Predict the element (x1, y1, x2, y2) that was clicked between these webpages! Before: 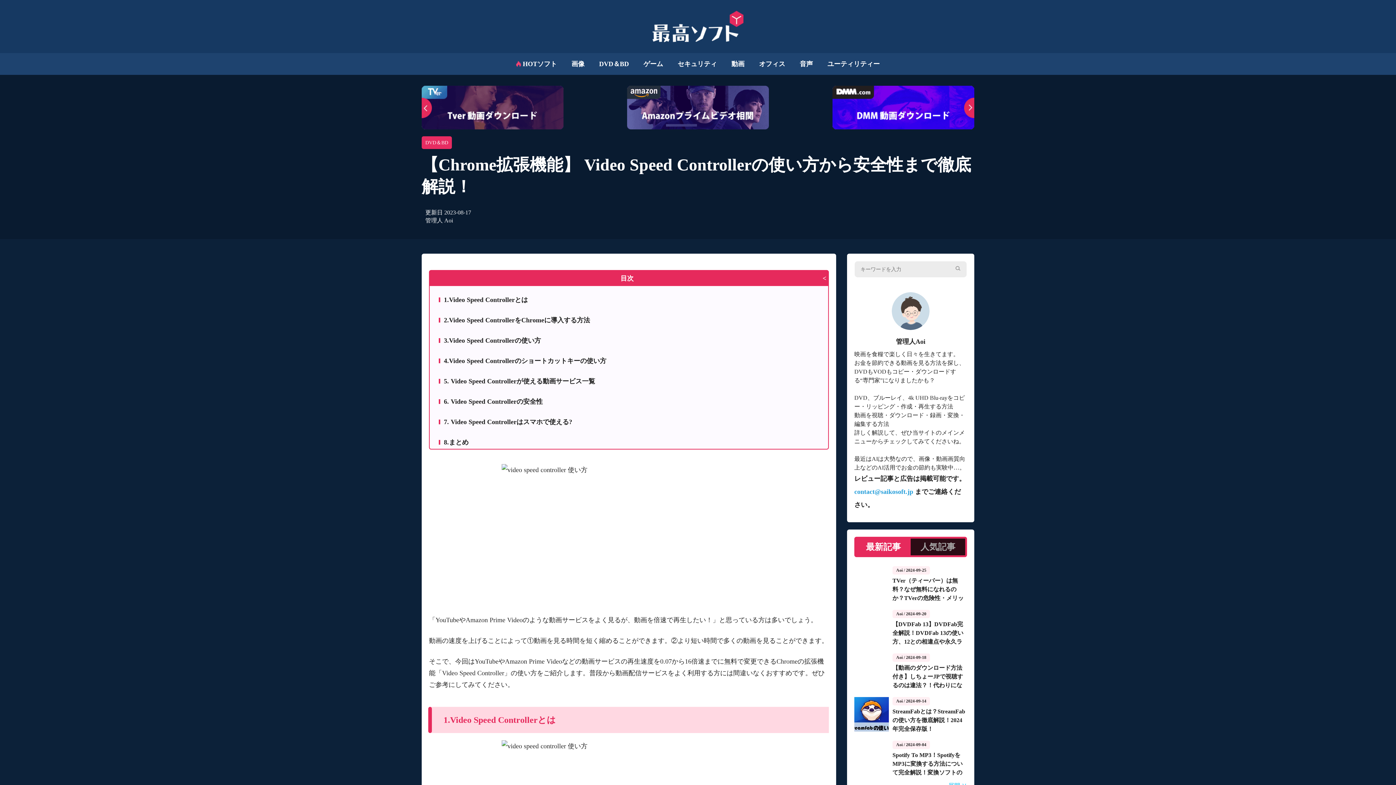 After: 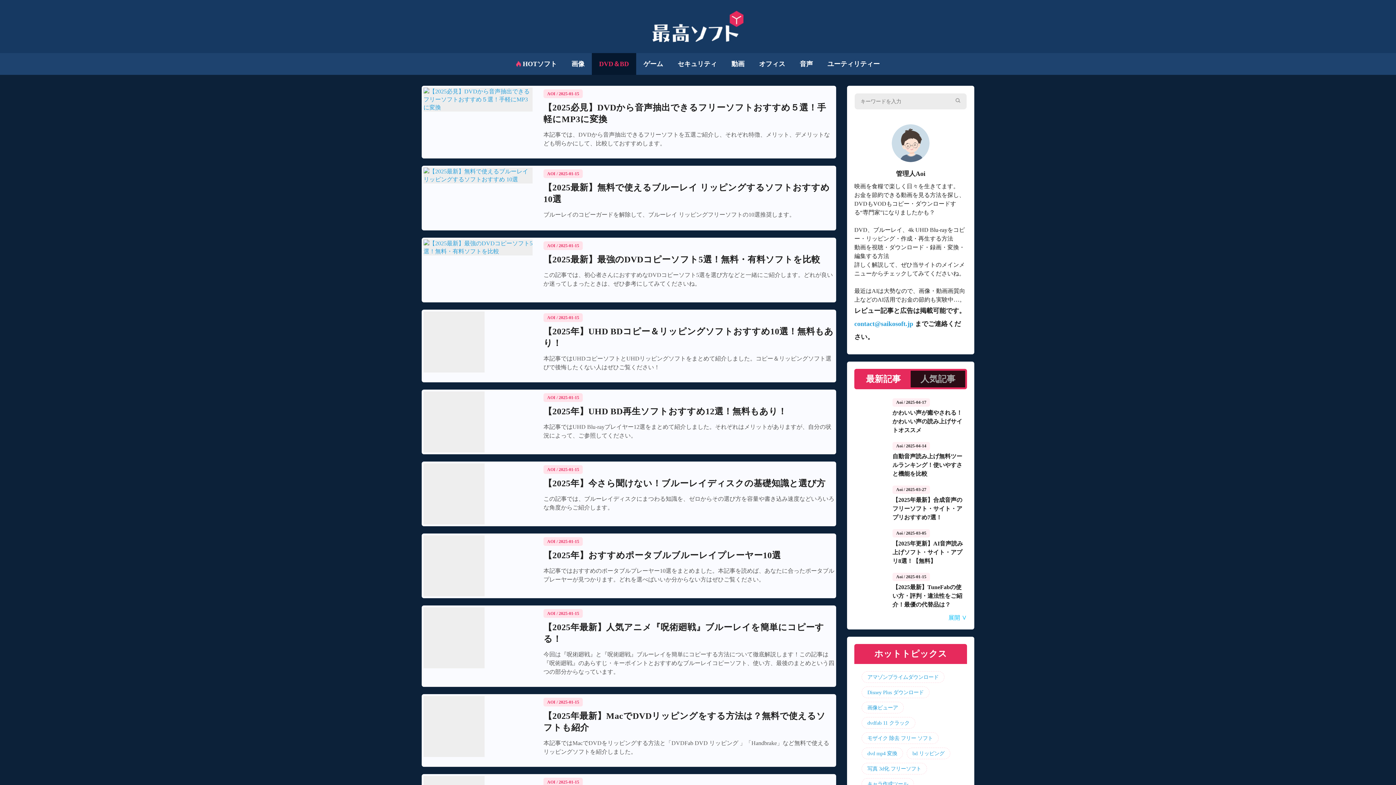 Action: bbox: (421, 136, 452, 149) label: DVD＆BD